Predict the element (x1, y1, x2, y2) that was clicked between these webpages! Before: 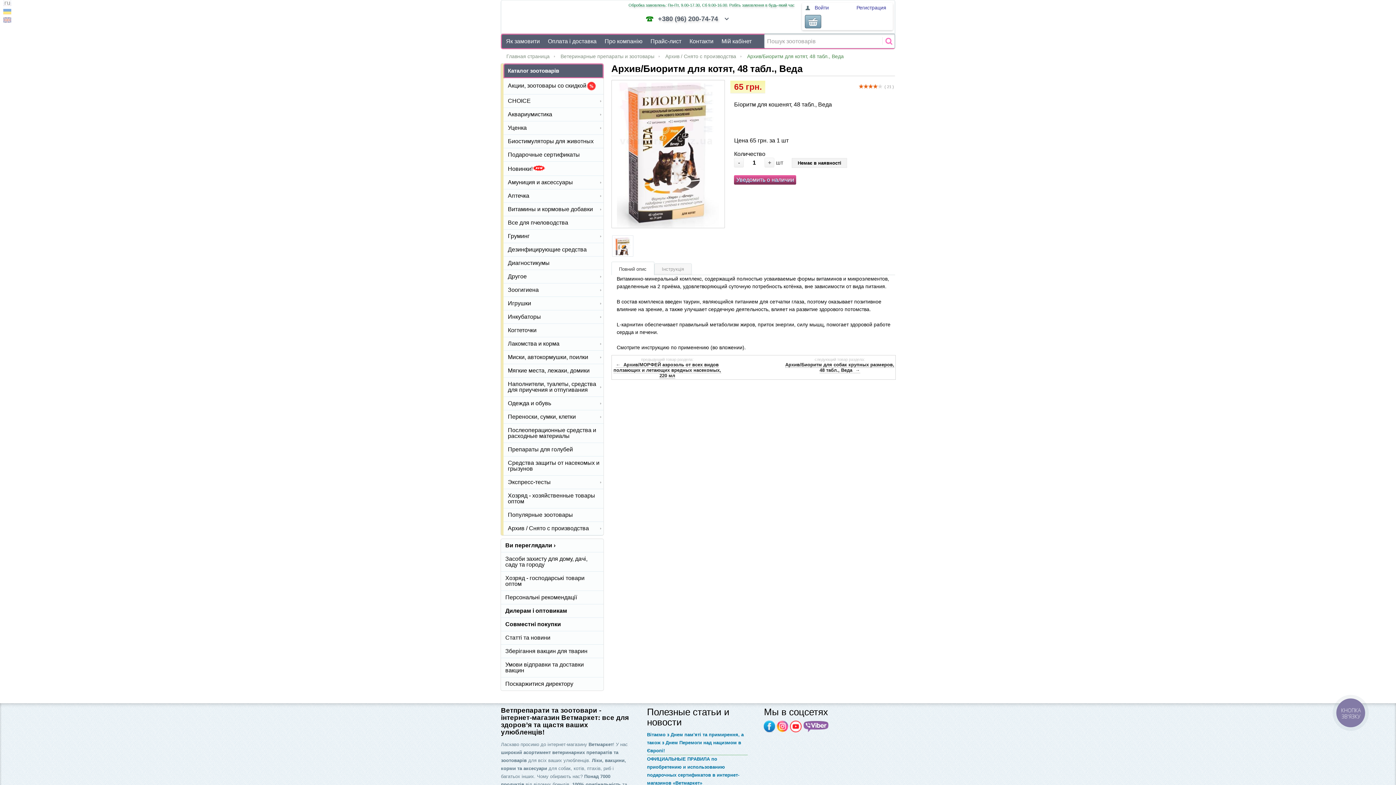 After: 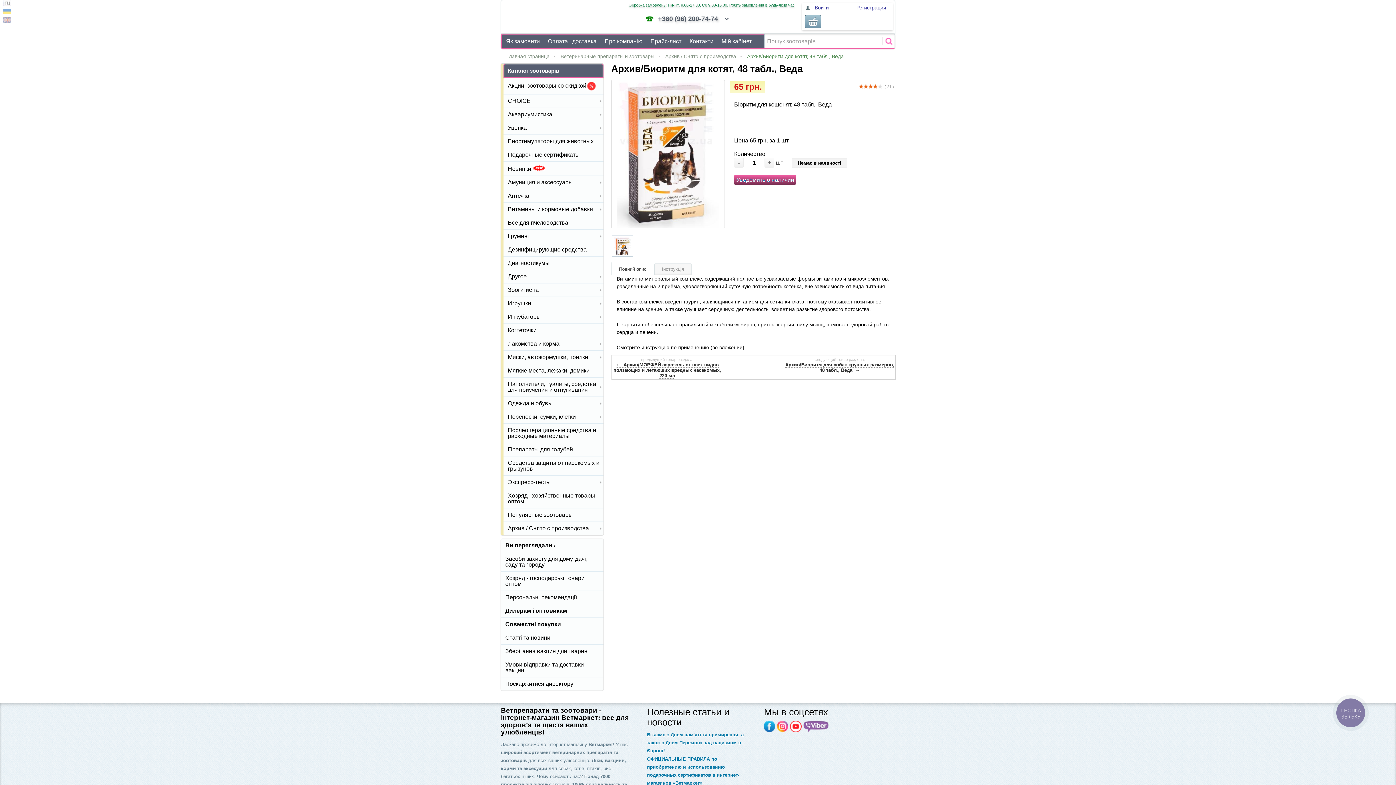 Action: bbox: (2, 8, 12, 16)